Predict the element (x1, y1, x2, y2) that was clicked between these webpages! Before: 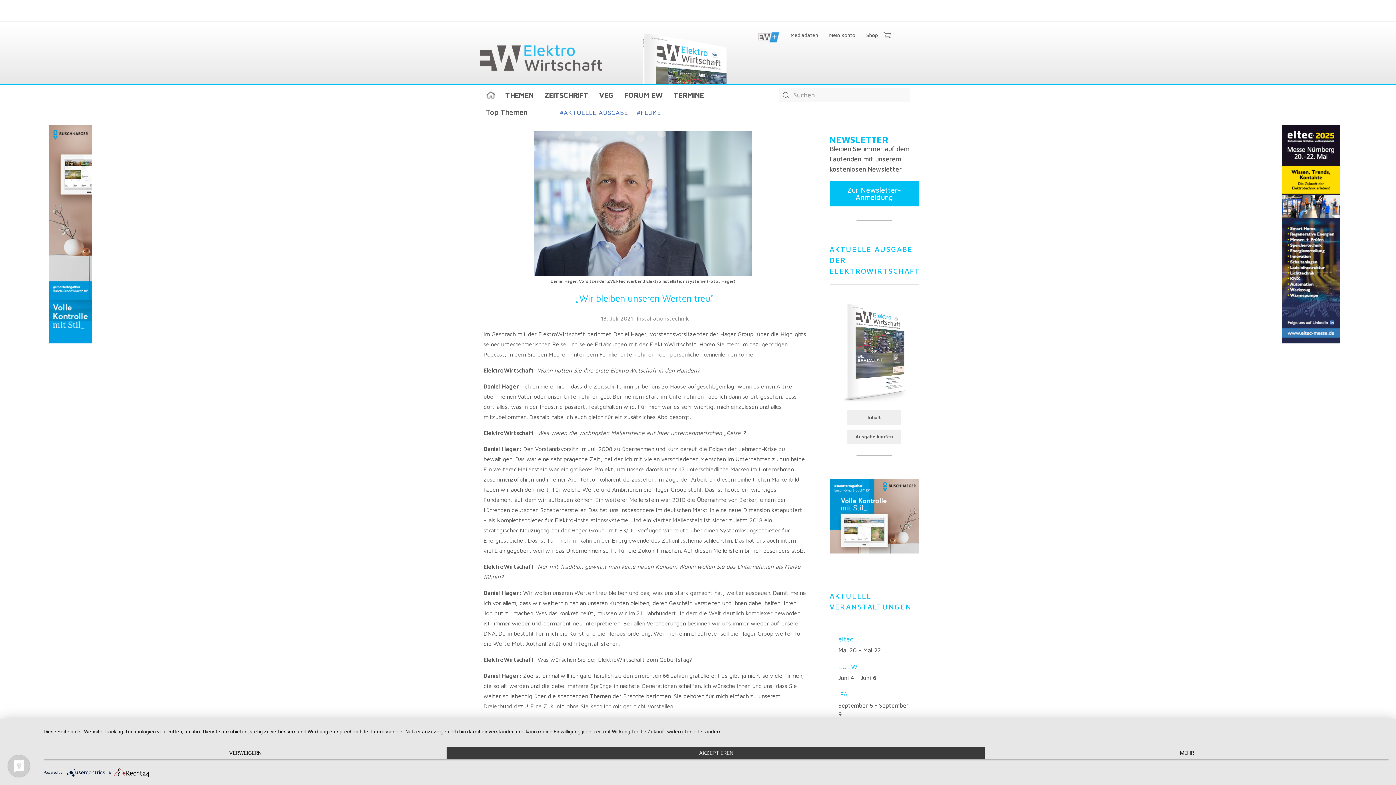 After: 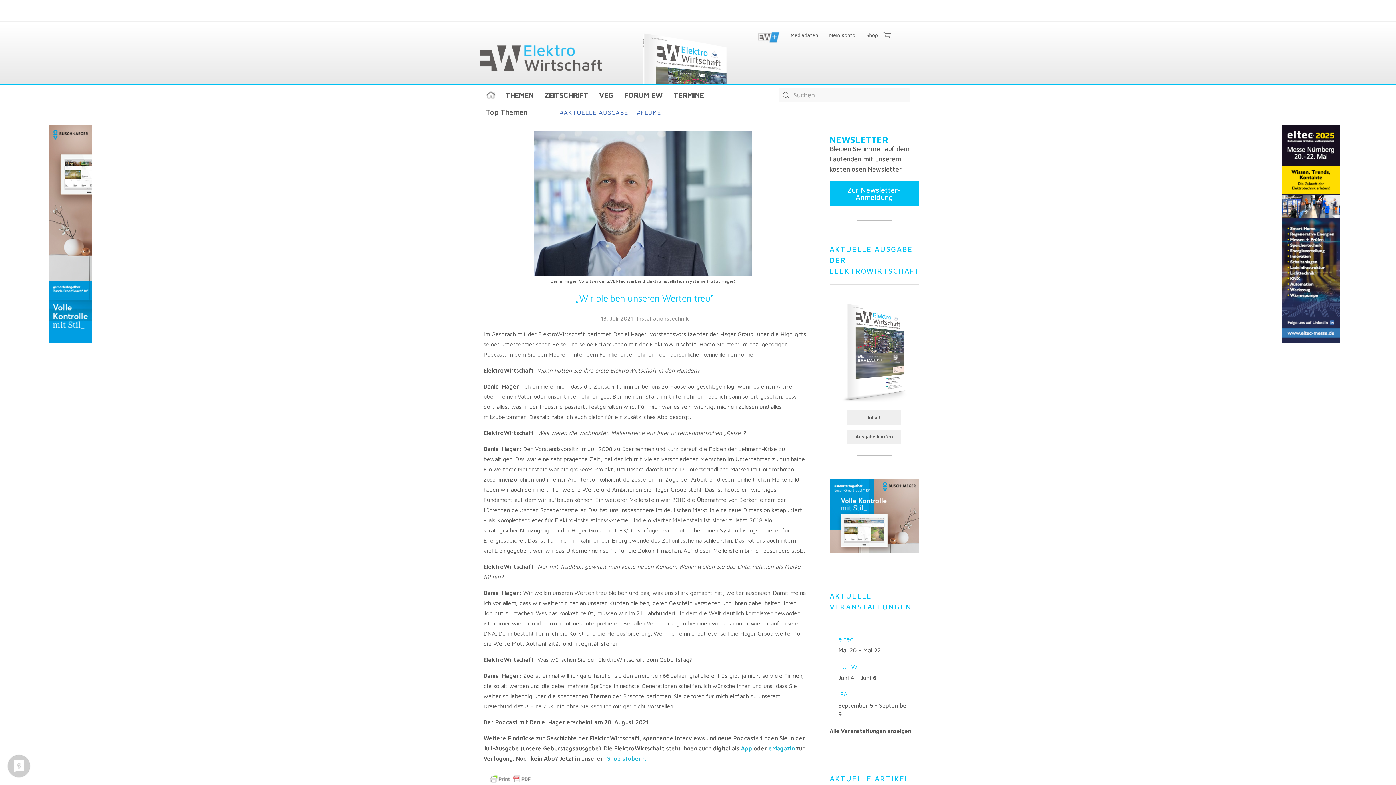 Action: label: AKZEPTIEREN bbox: (447, 747, 985, 759)